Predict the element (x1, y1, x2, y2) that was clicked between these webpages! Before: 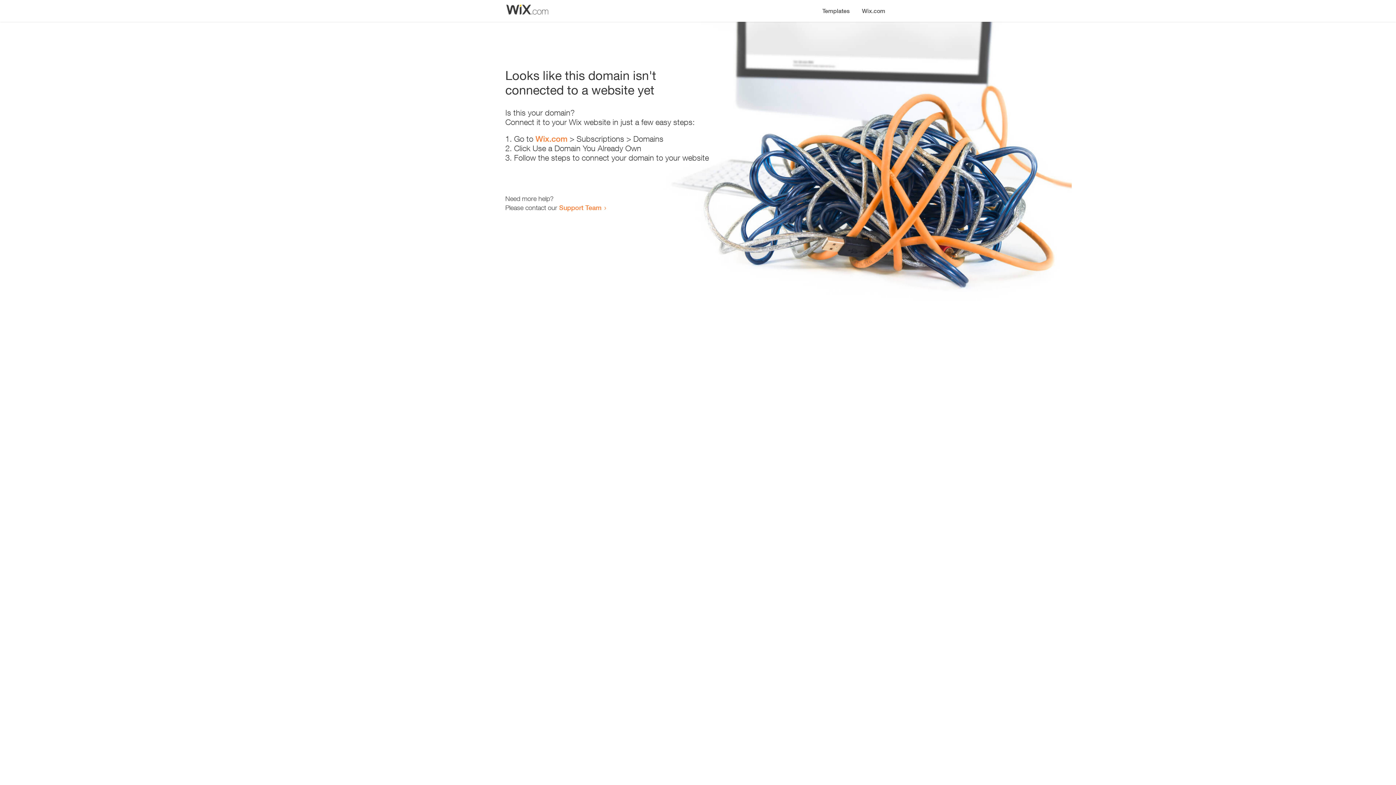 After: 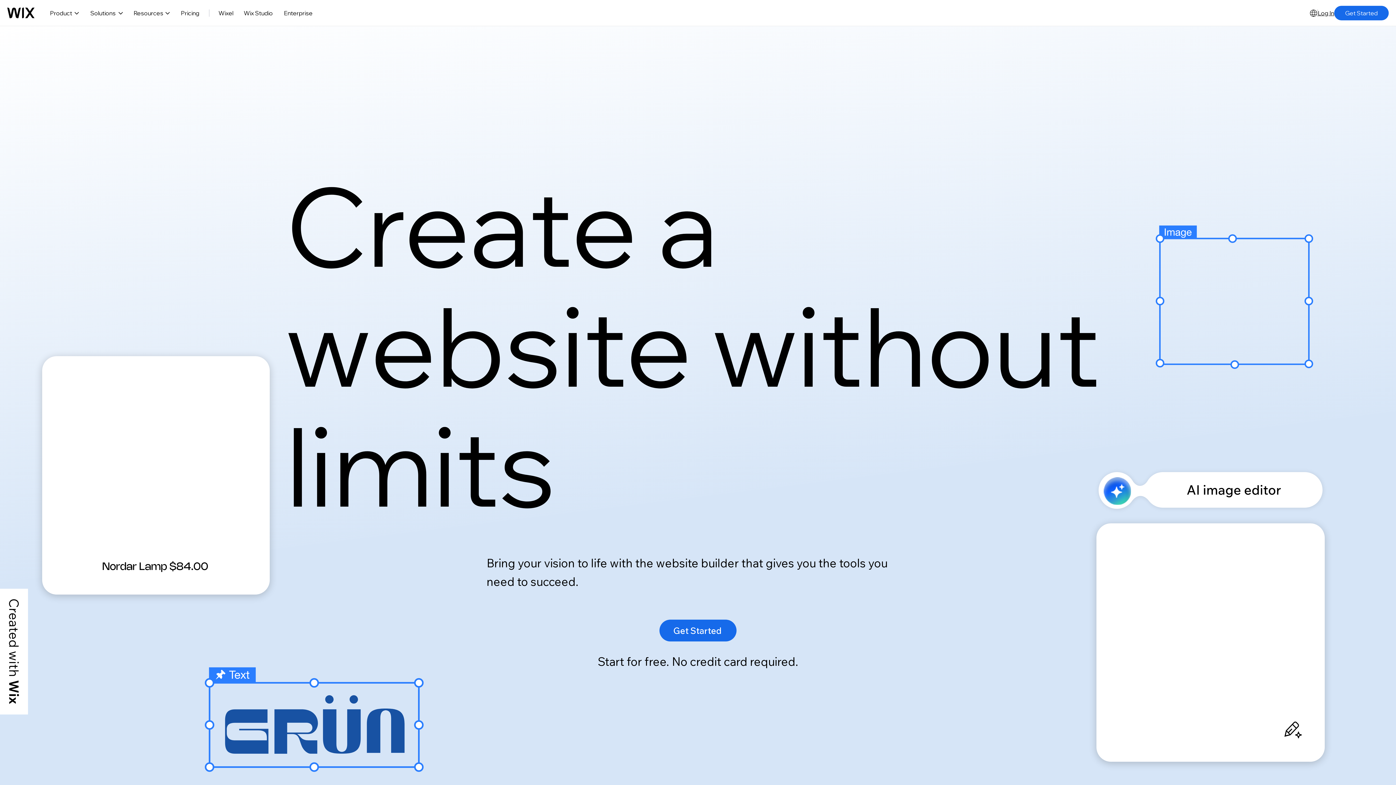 Action: label: Wix.com bbox: (856, 0, 890, 14)